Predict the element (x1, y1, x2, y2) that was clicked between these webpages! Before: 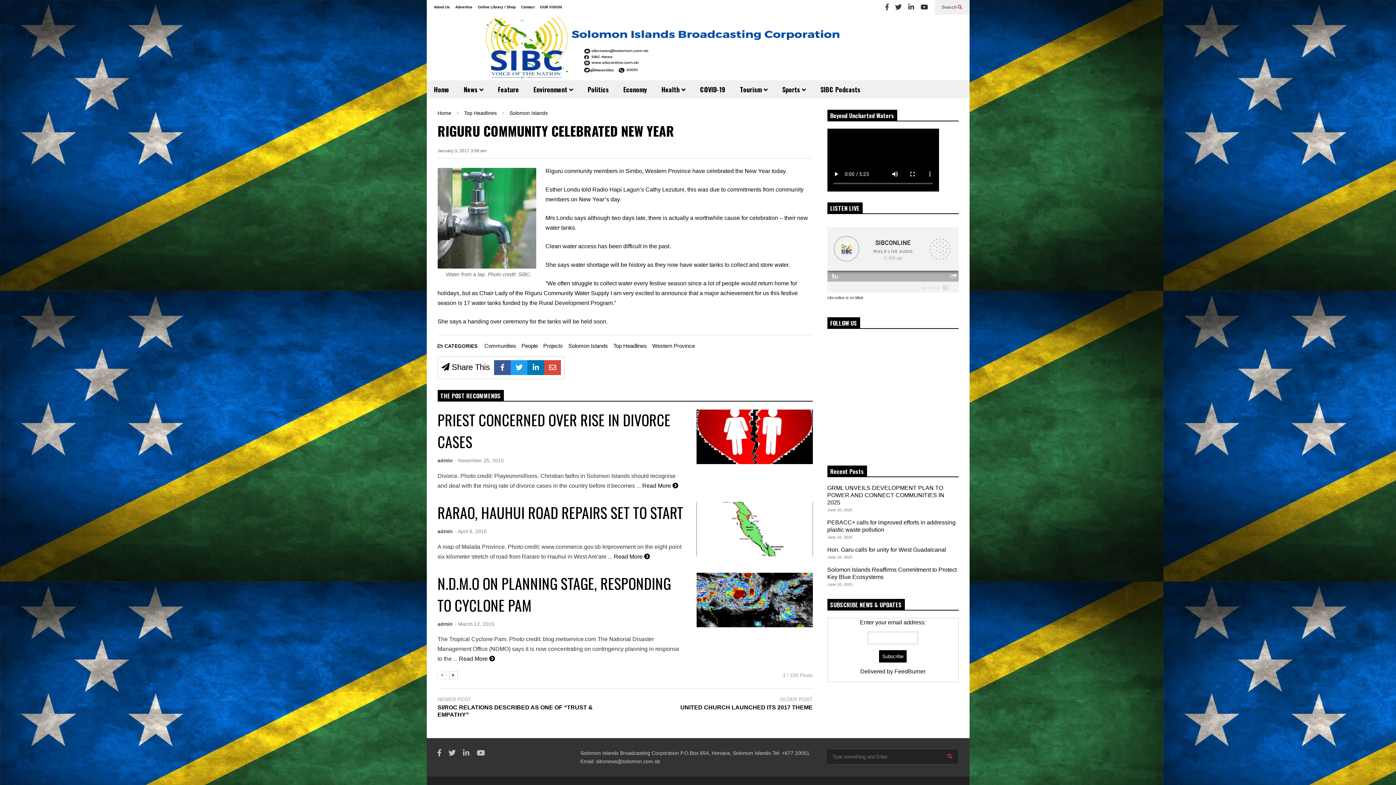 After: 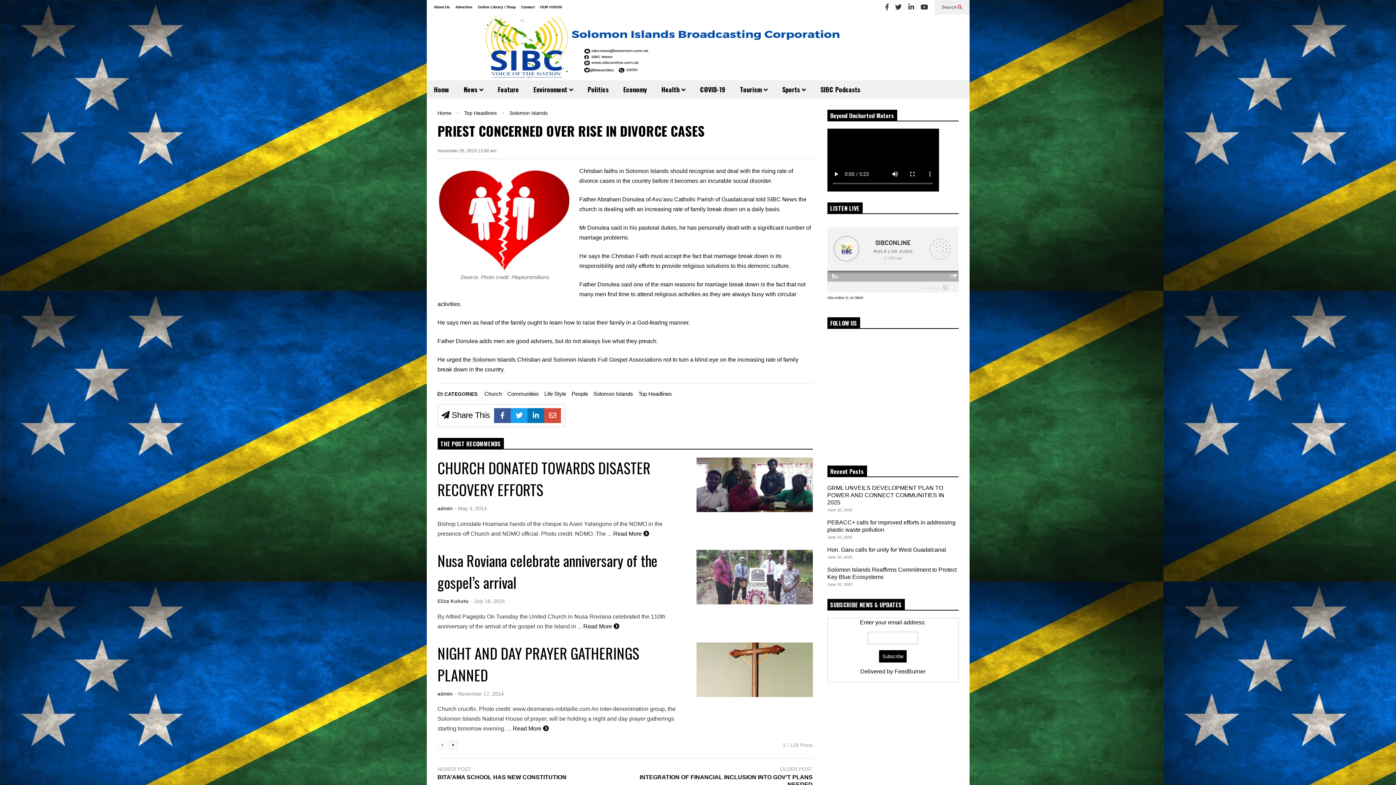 Action: bbox: (696, 409, 812, 464)